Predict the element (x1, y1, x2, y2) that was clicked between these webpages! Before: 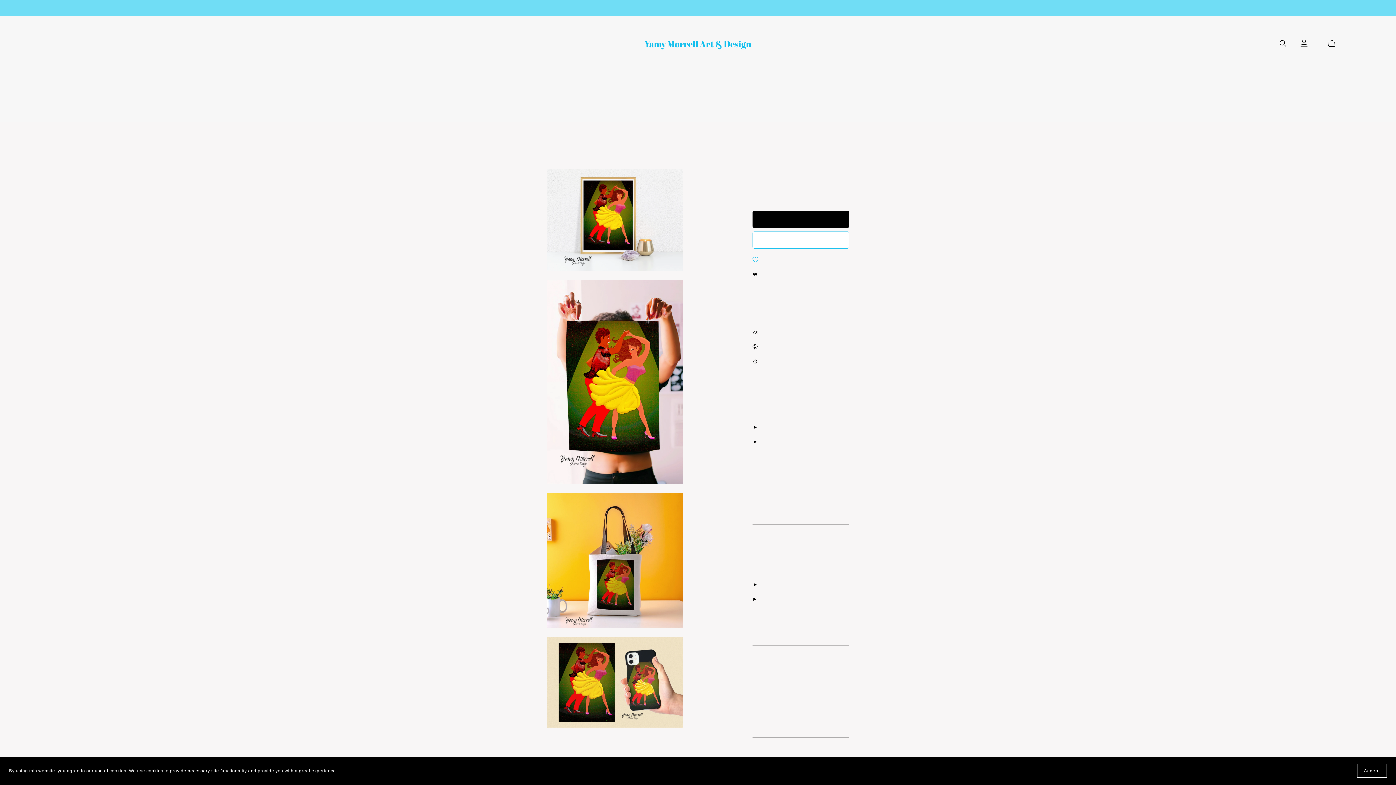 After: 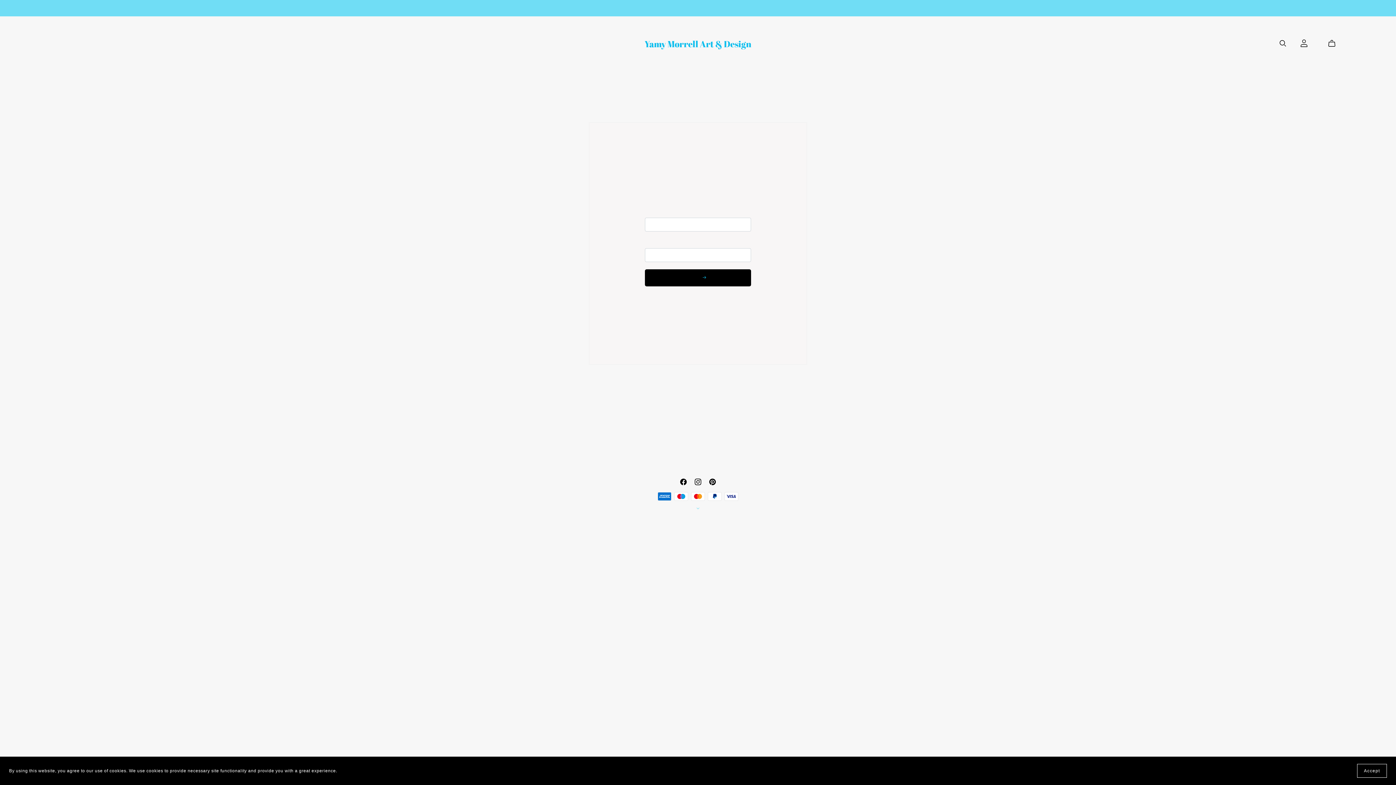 Action: label:  Add to wishlist bbox: (752, 257, 758, 263)